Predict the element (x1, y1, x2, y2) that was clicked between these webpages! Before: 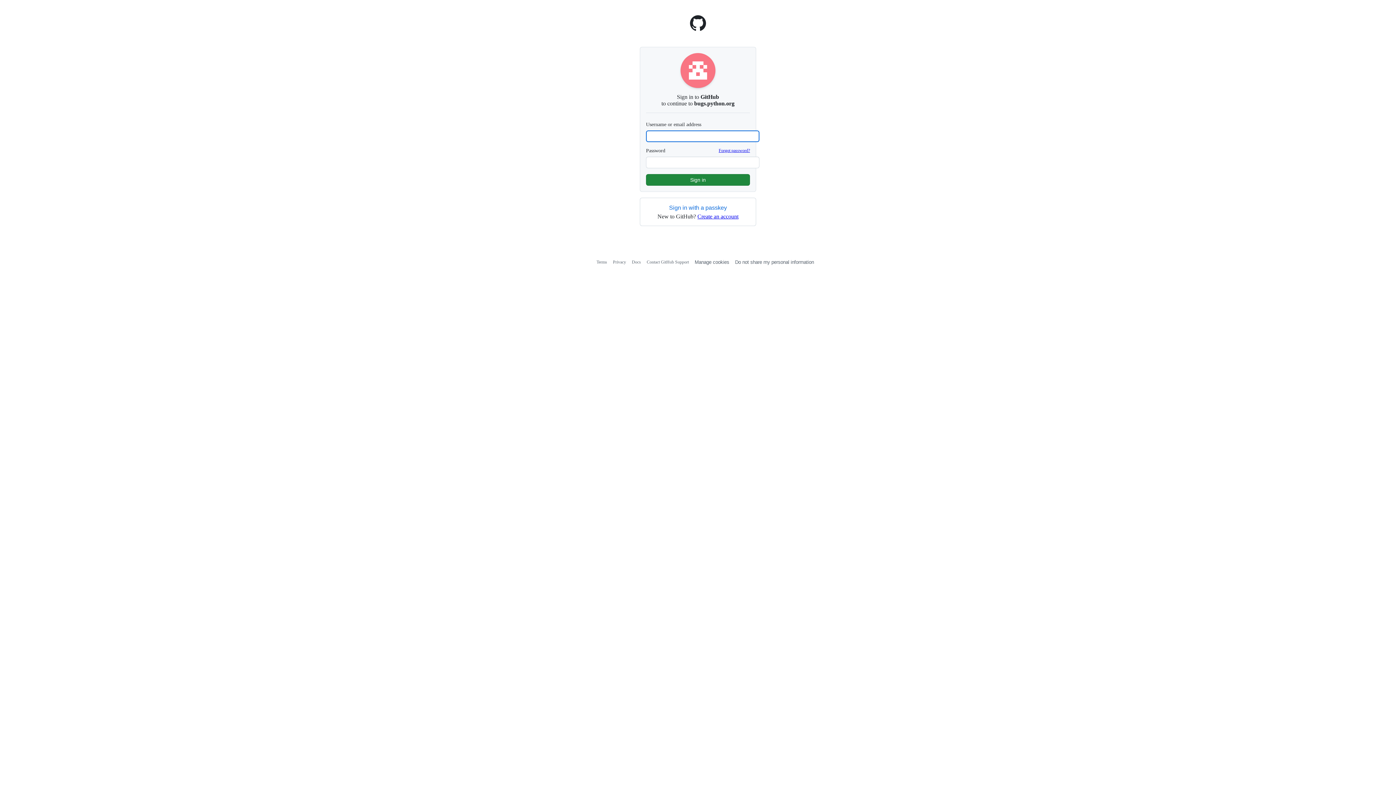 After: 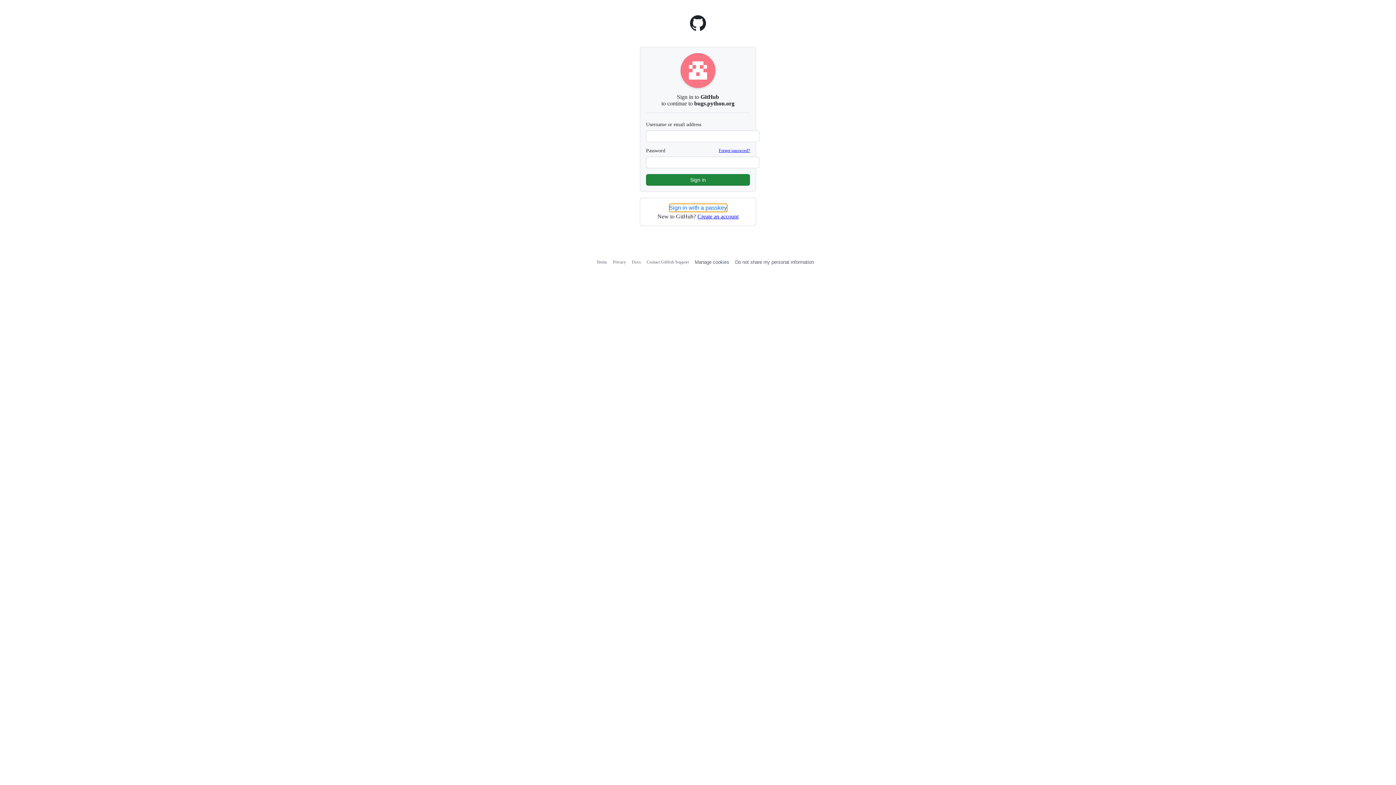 Action: label: Sign in with a passkey bbox: (669, 204, 727, 212)